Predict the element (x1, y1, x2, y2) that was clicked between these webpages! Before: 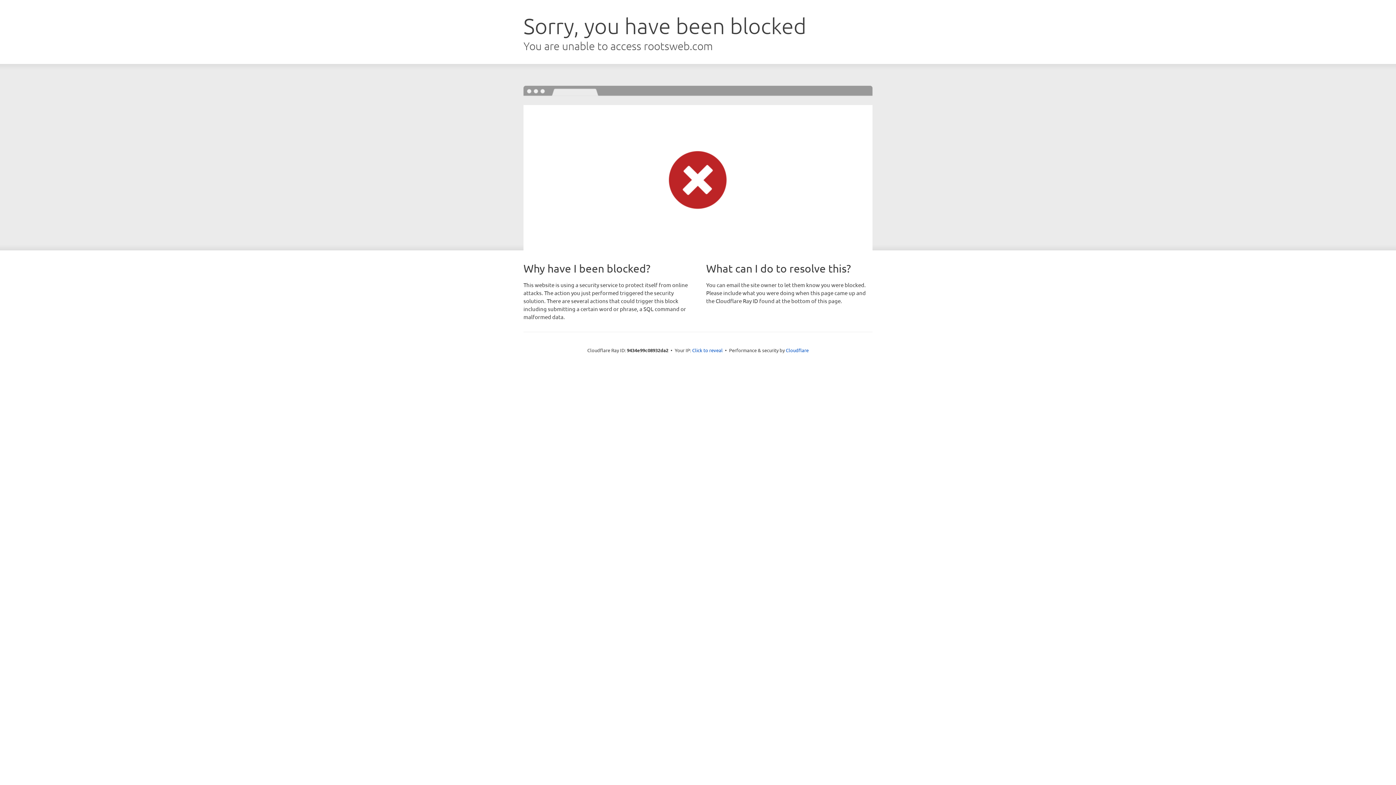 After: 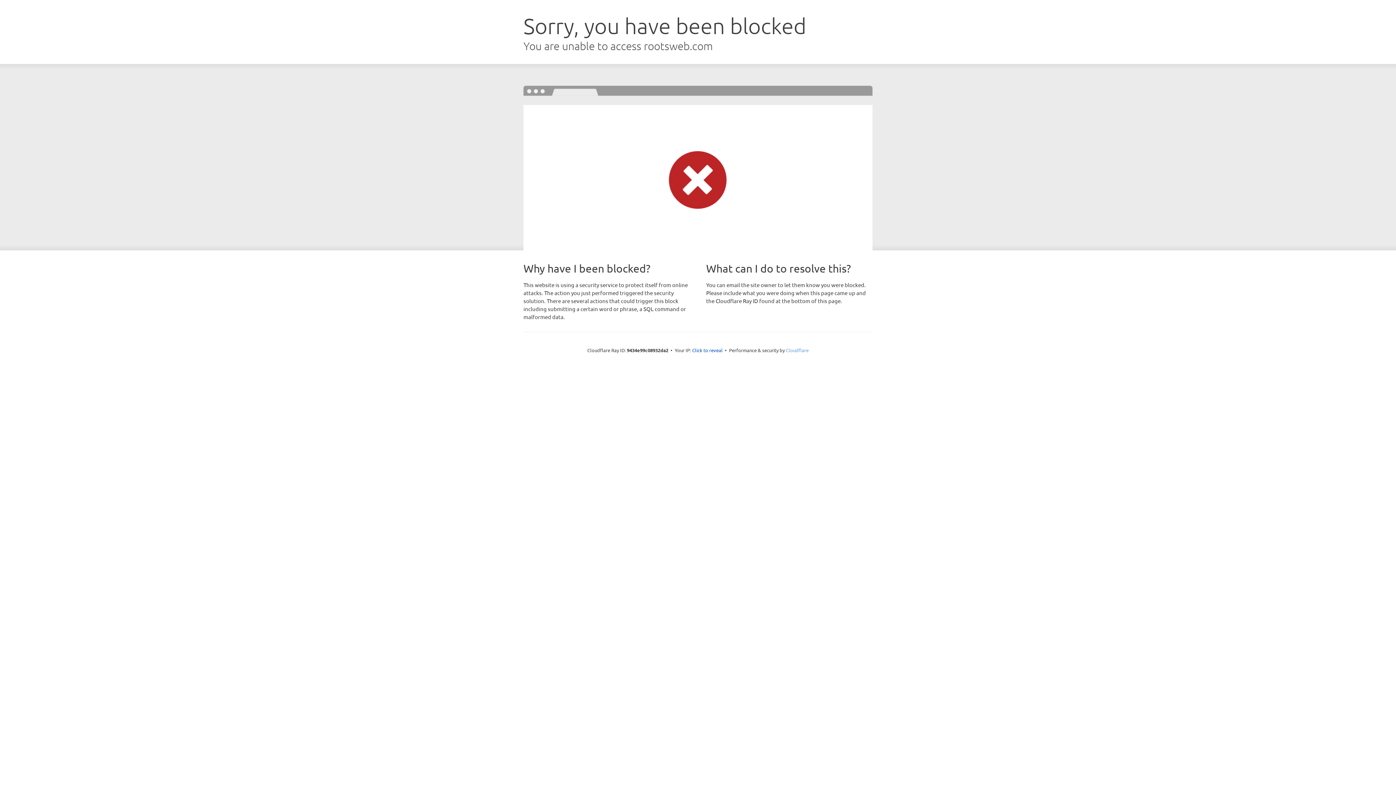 Action: bbox: (786, 347, 808, 353) label: Cloudflare